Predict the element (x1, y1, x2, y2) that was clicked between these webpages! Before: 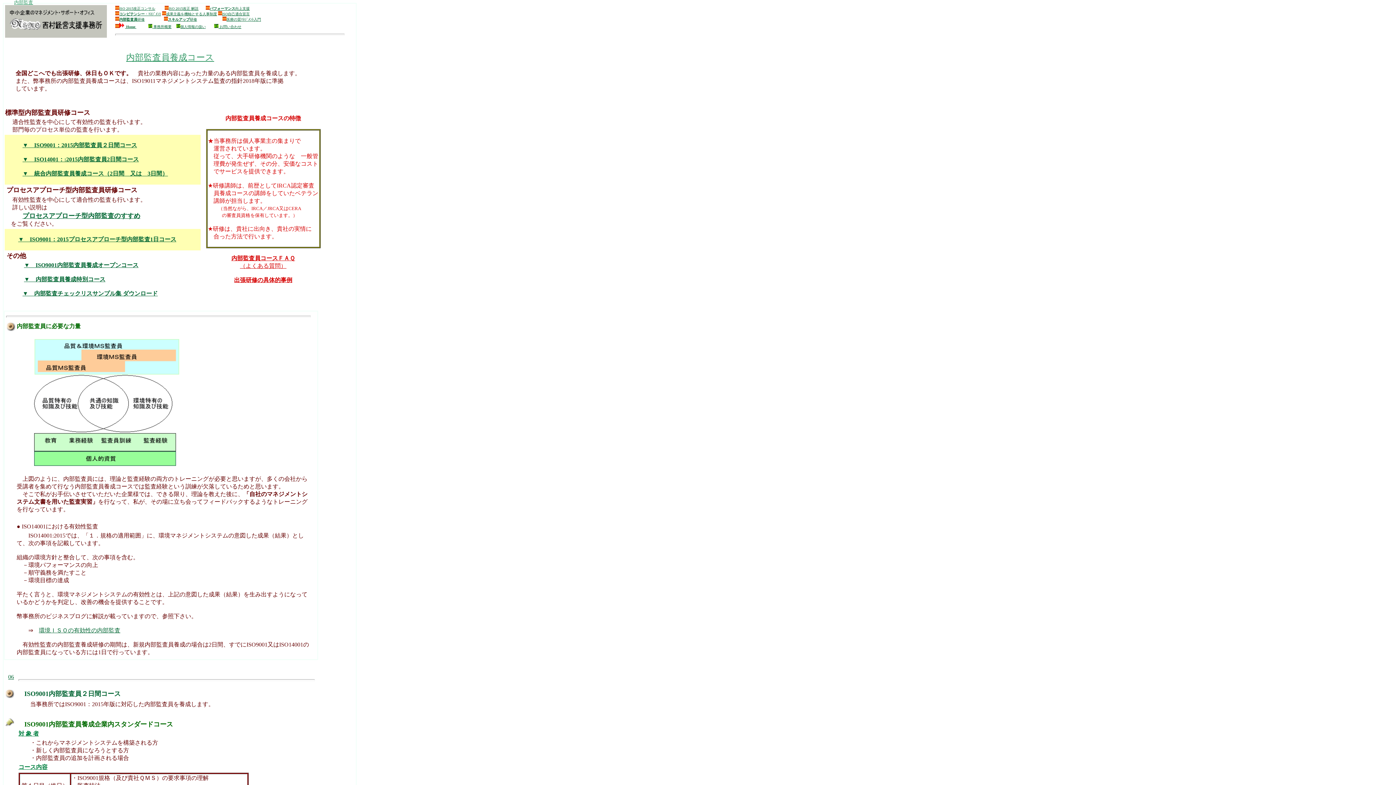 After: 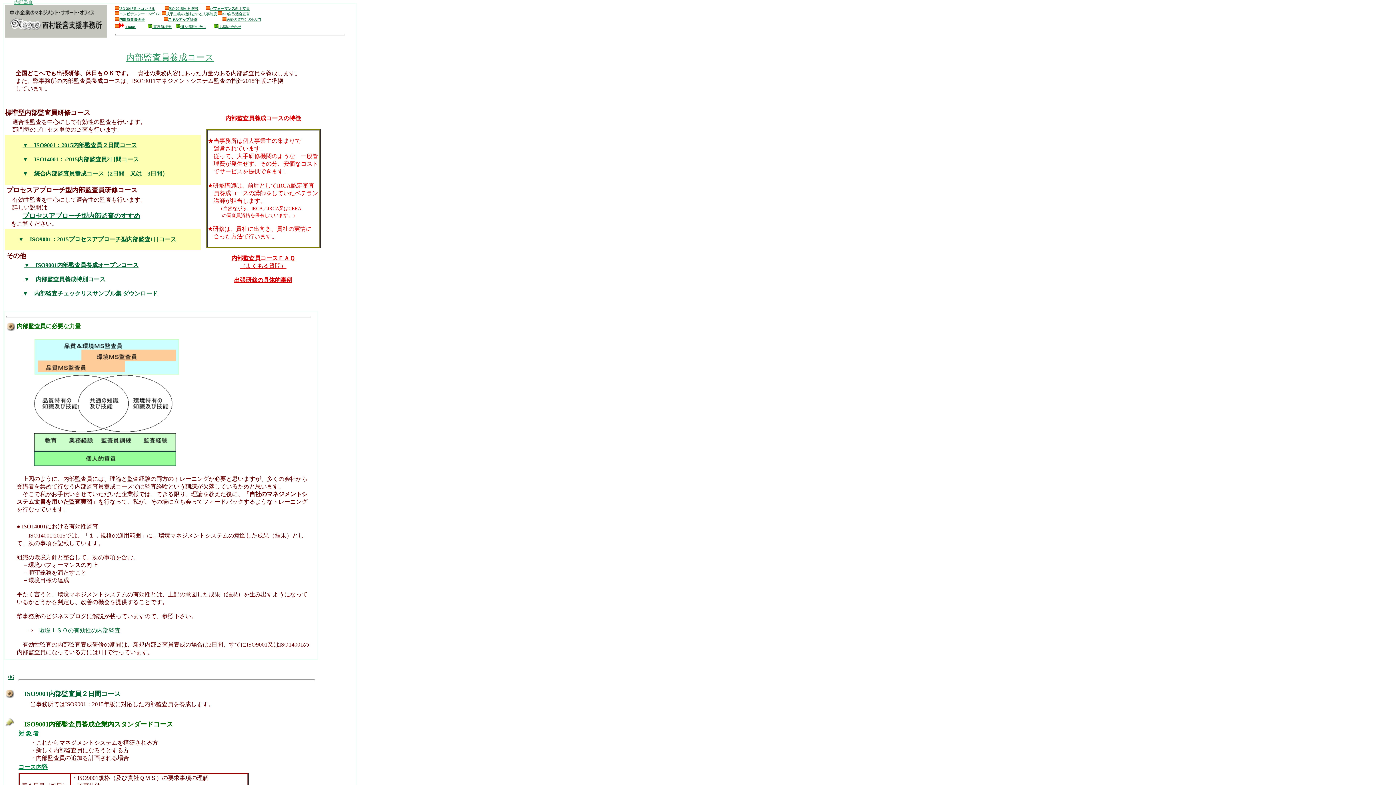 Action: bbox: (119, 17, 144, 21) label: 内部監査員研修